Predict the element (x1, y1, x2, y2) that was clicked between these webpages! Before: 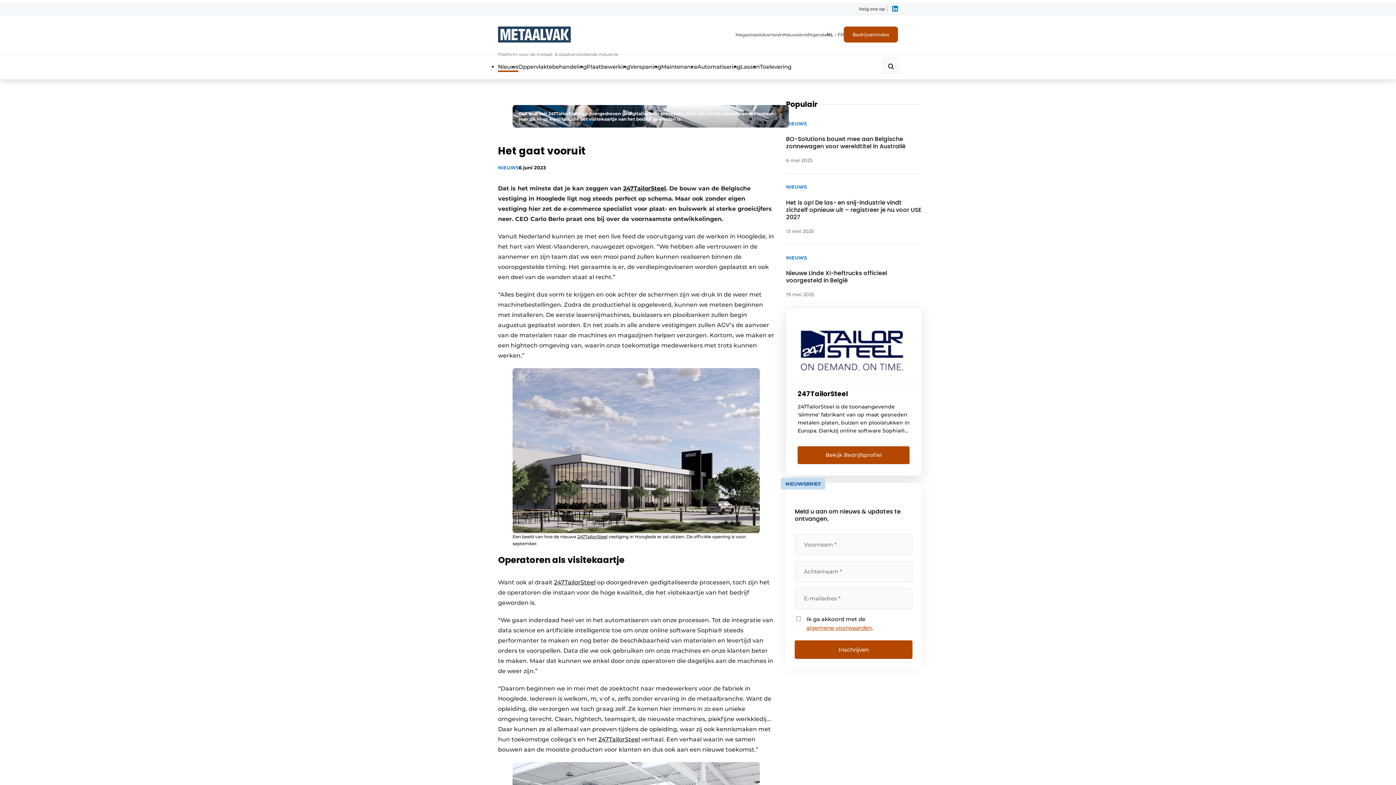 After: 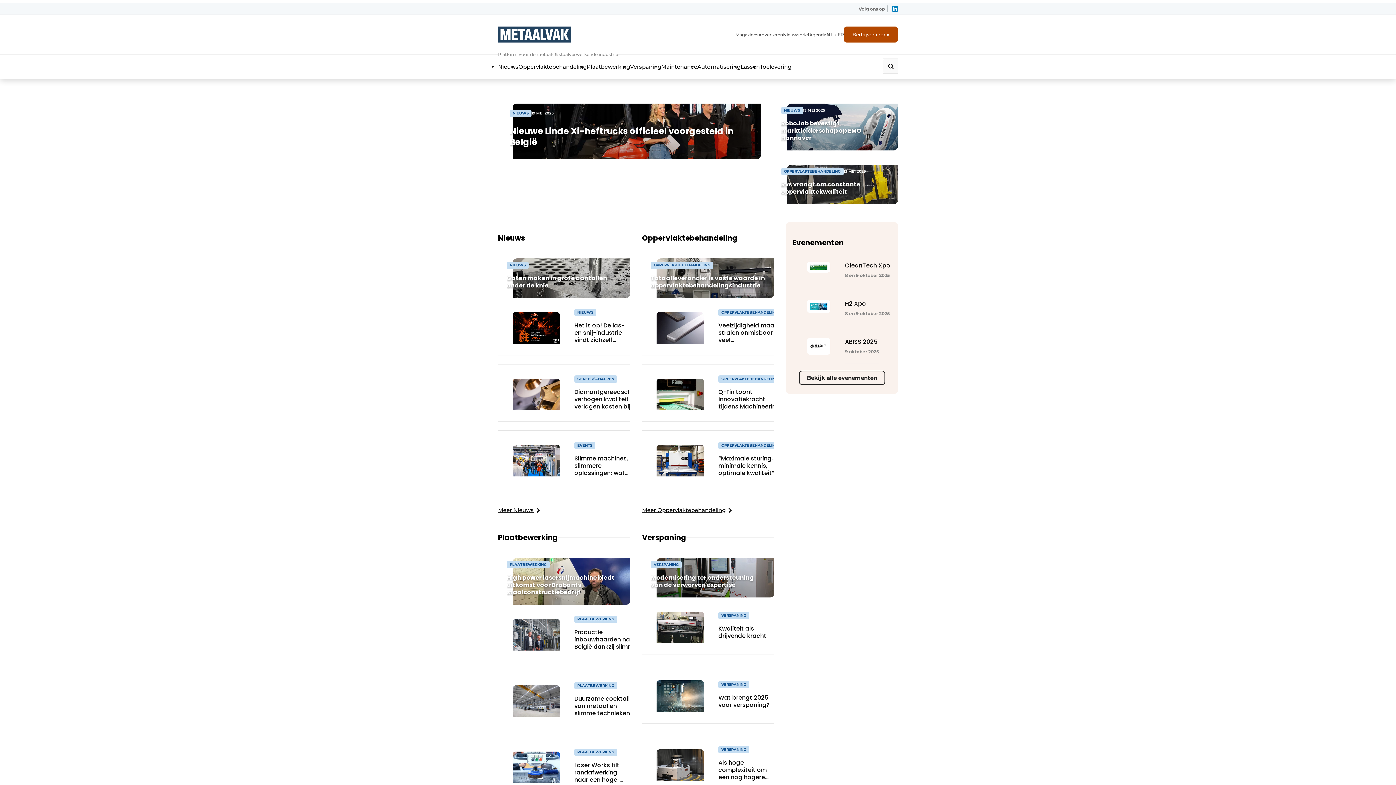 Action: bbox: (498, 26, 570, 42)